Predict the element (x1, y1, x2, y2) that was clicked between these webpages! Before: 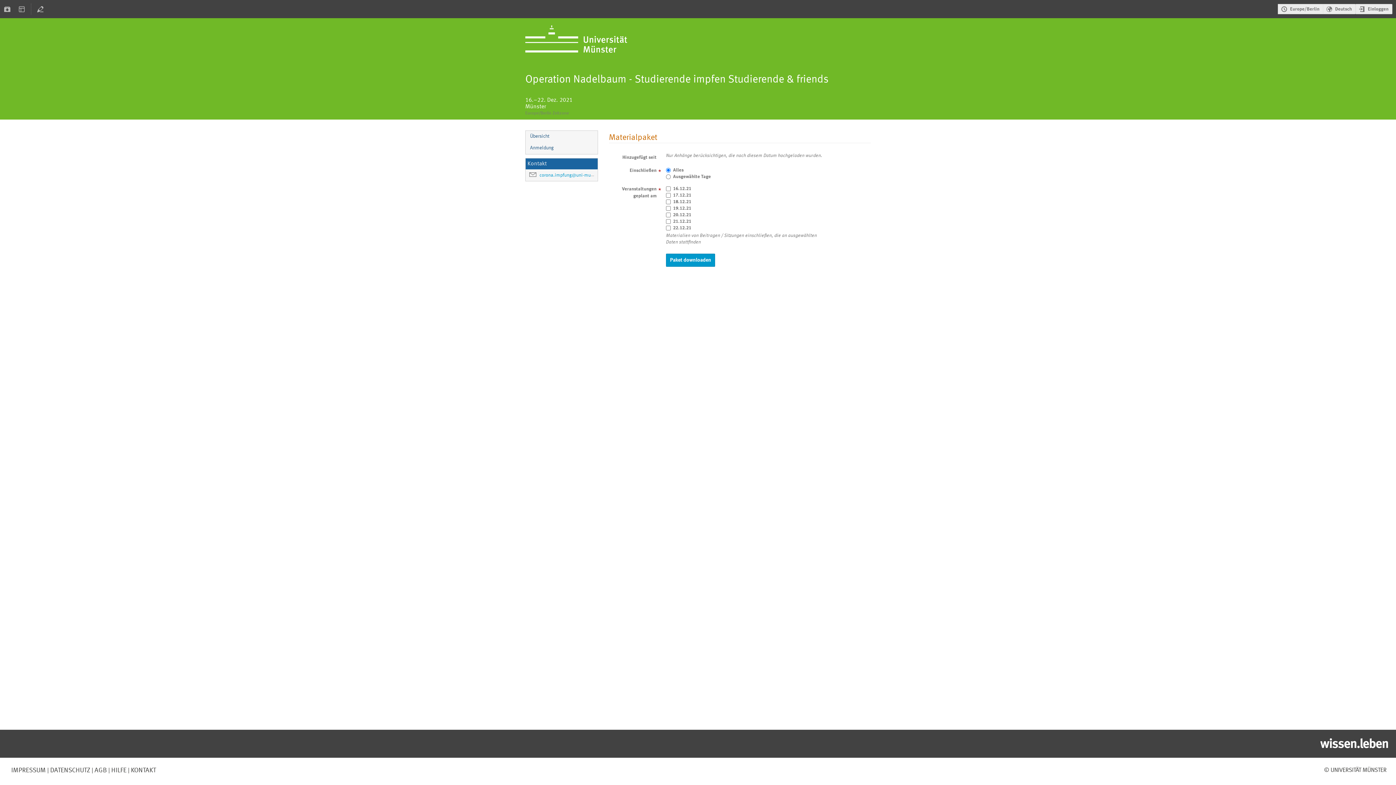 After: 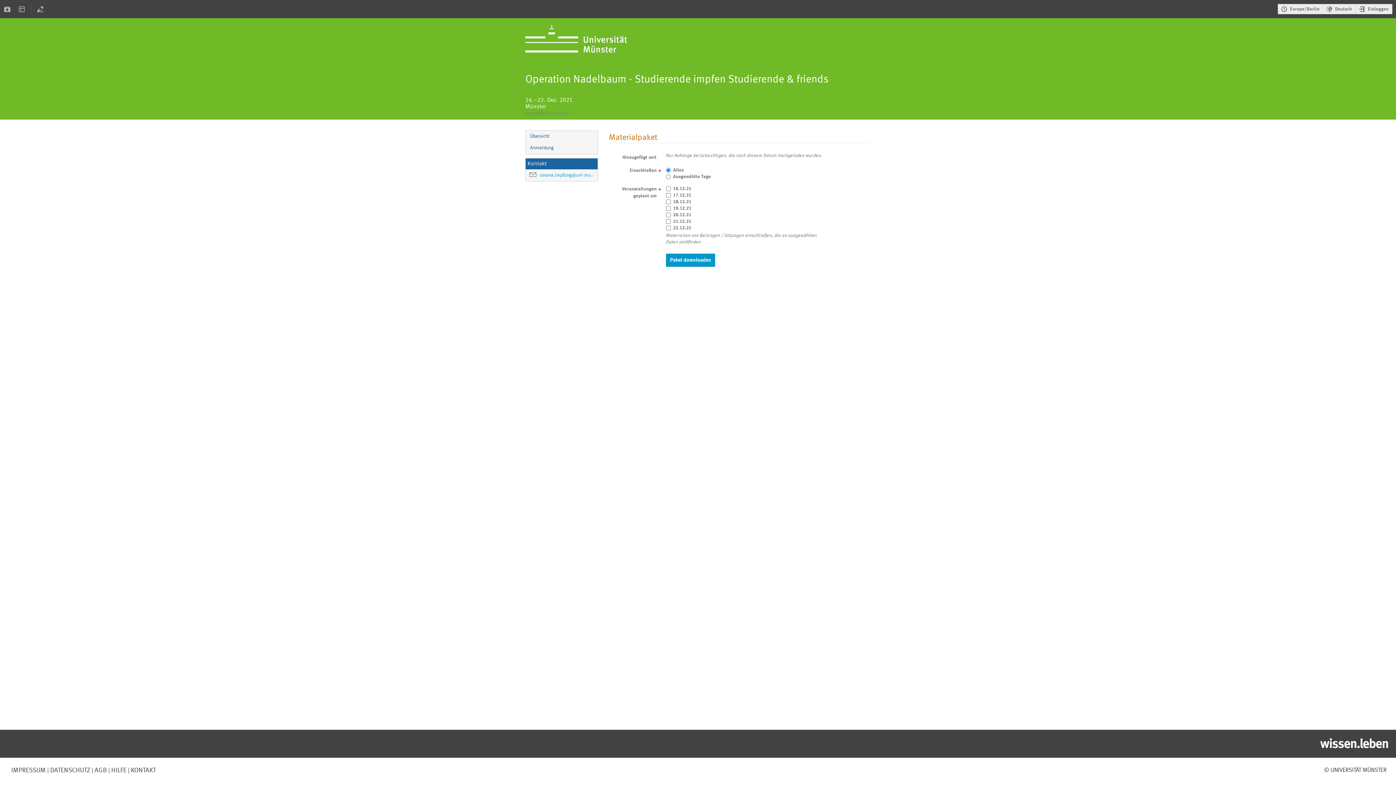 Action: bbox: (93, 767, 106, 774) label:  AGB